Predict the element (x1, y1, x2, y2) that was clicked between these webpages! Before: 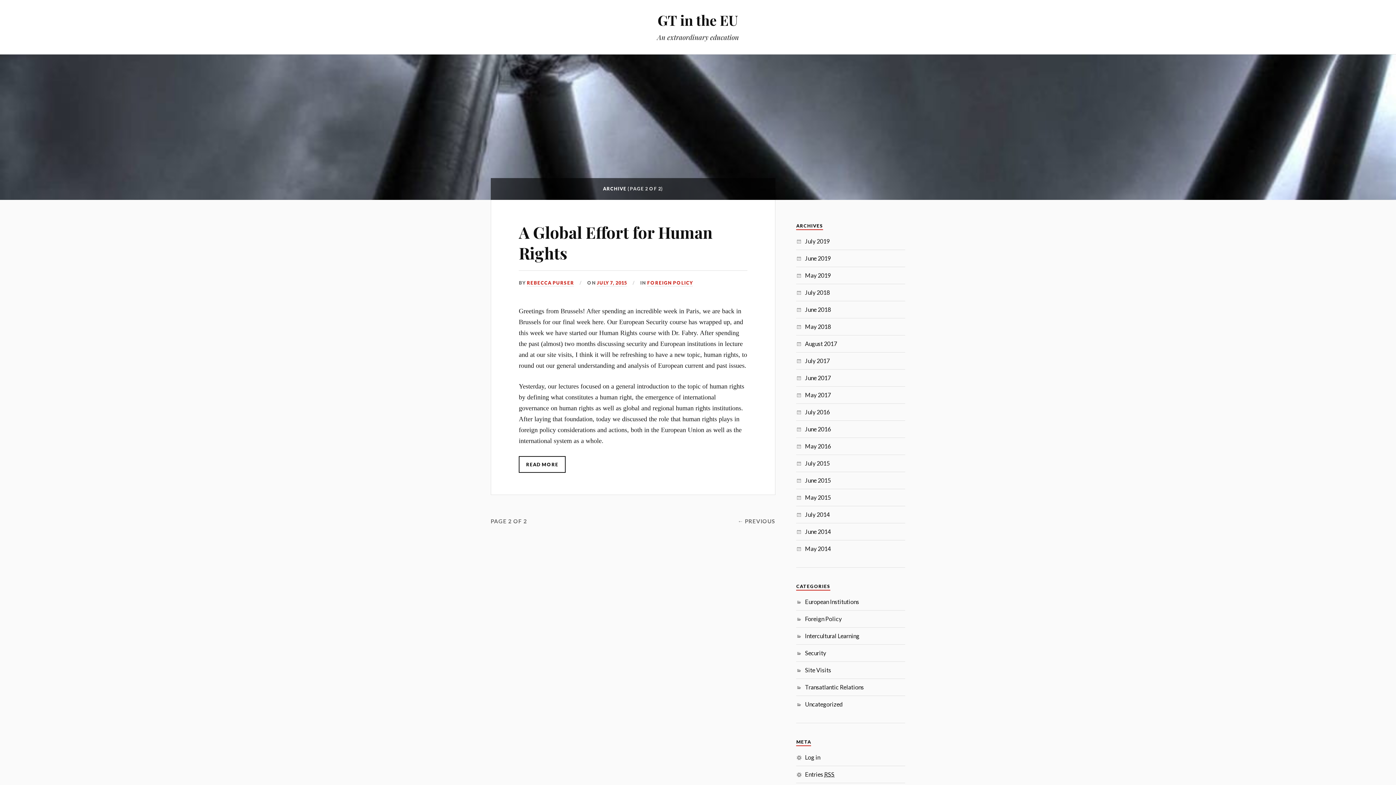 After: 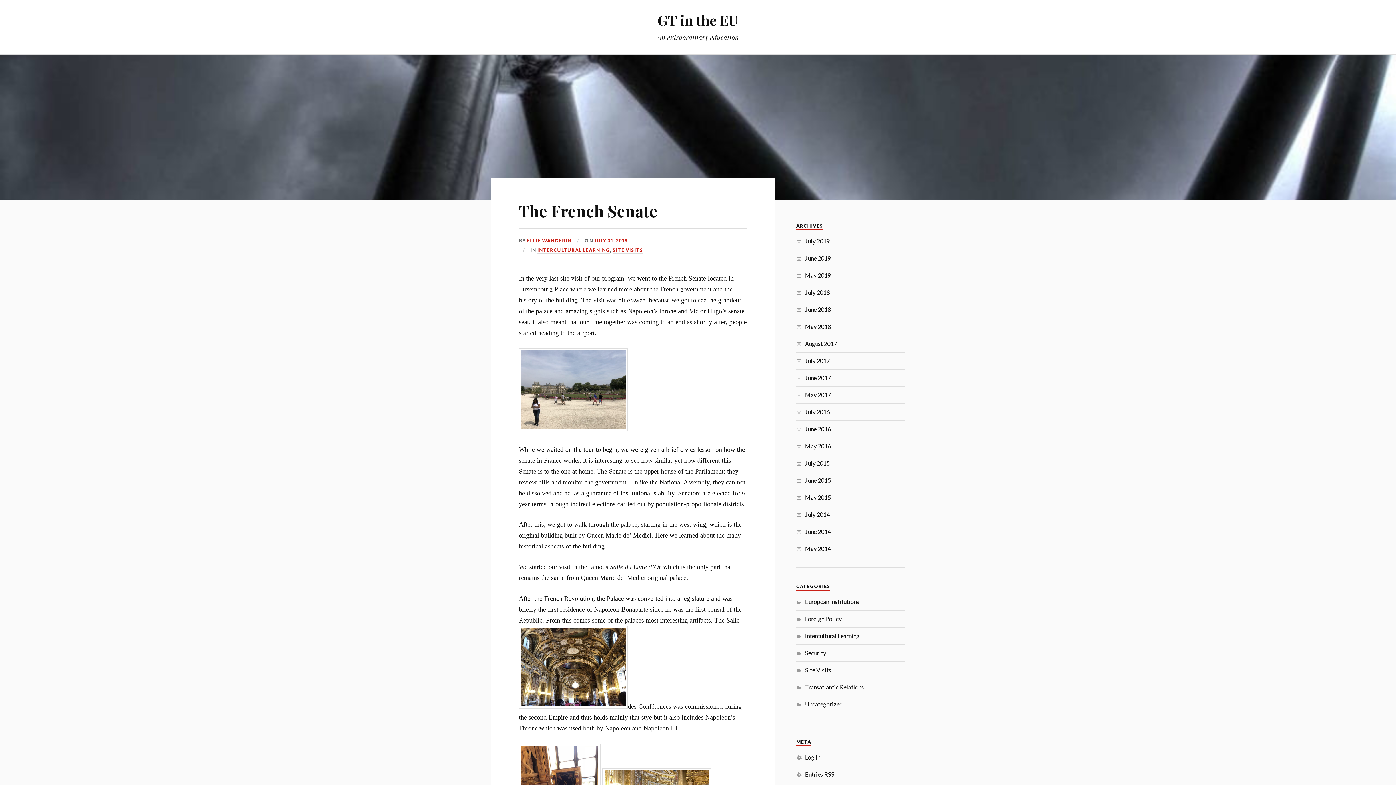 Action: label: GT in the EU bbox: (657, 10, 738, 29)